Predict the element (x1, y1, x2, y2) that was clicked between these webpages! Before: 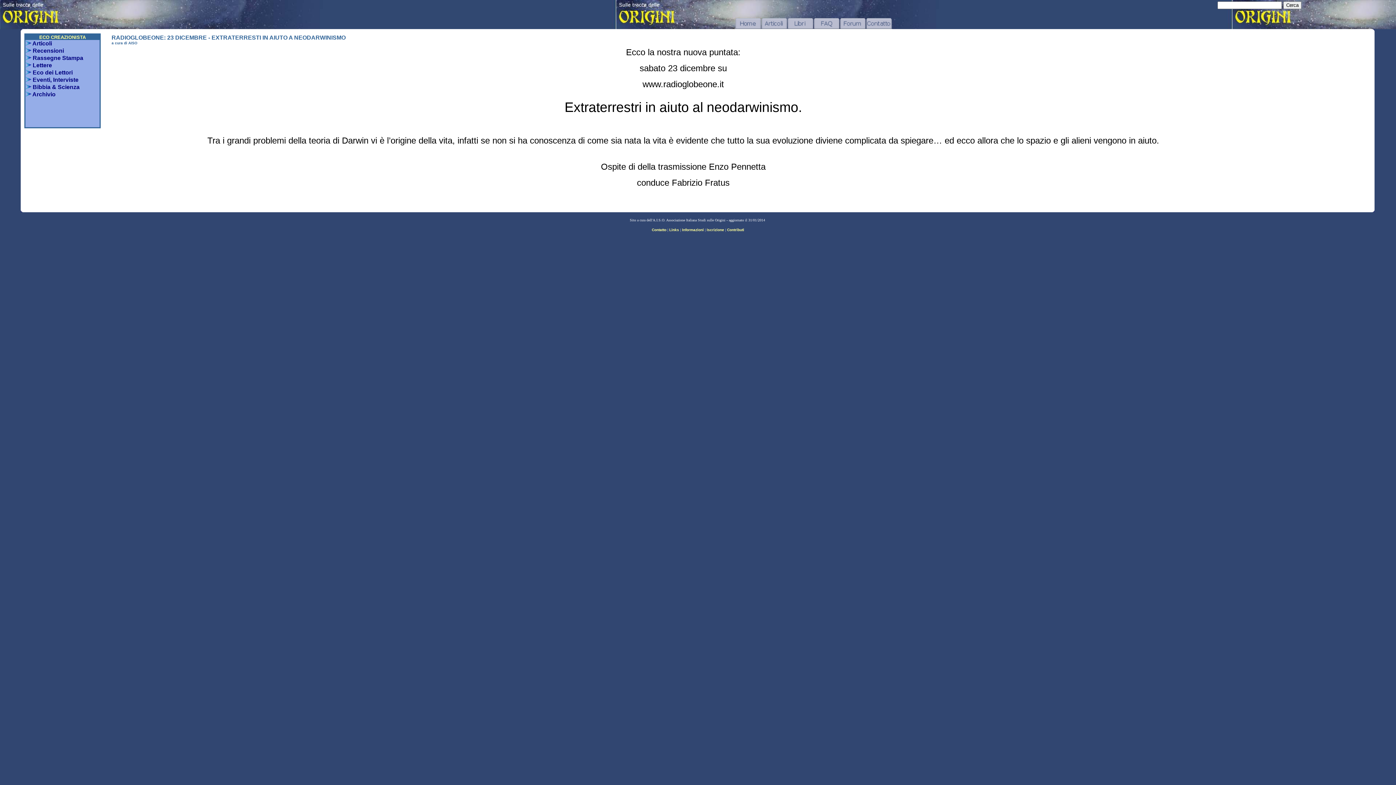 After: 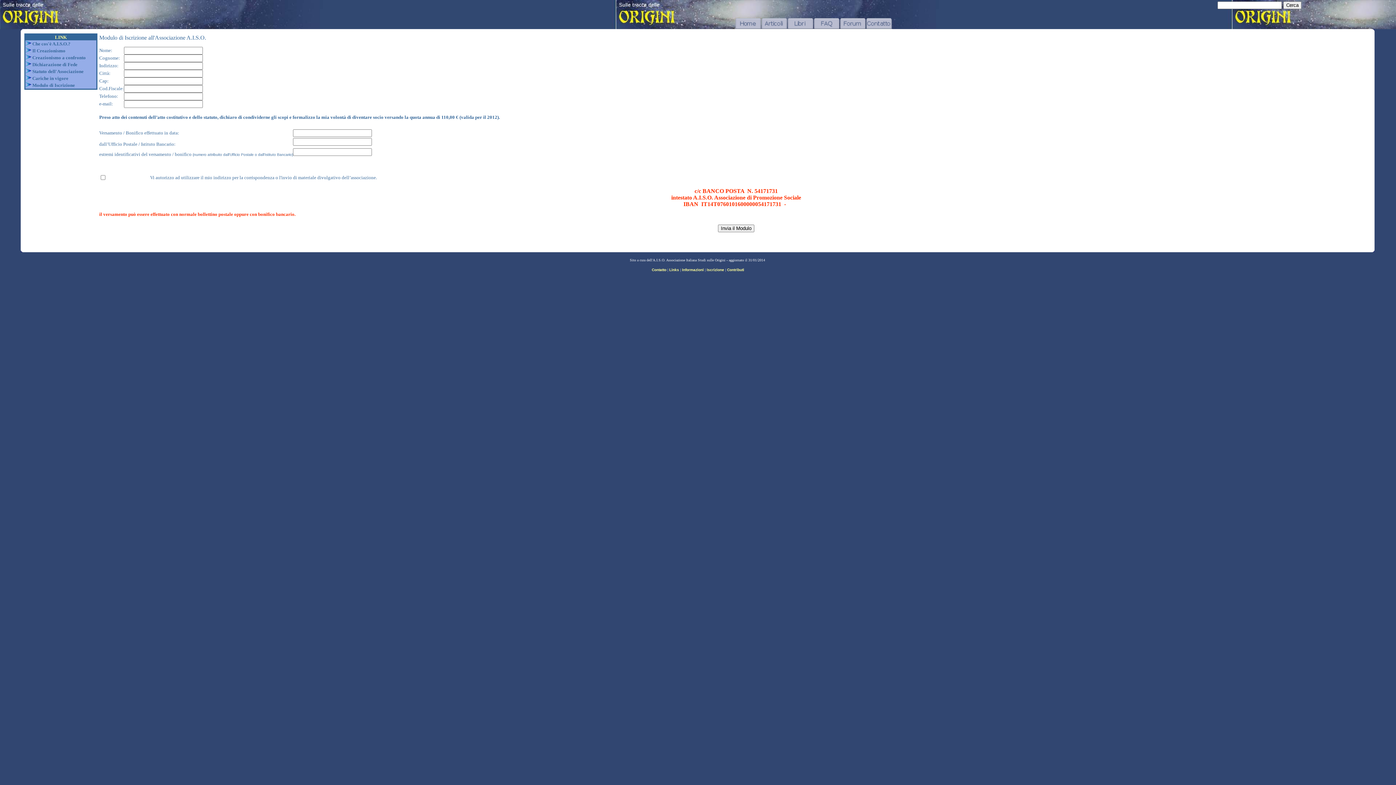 Action: label: Iscrizione bbox: (706, 228, 724, 232)